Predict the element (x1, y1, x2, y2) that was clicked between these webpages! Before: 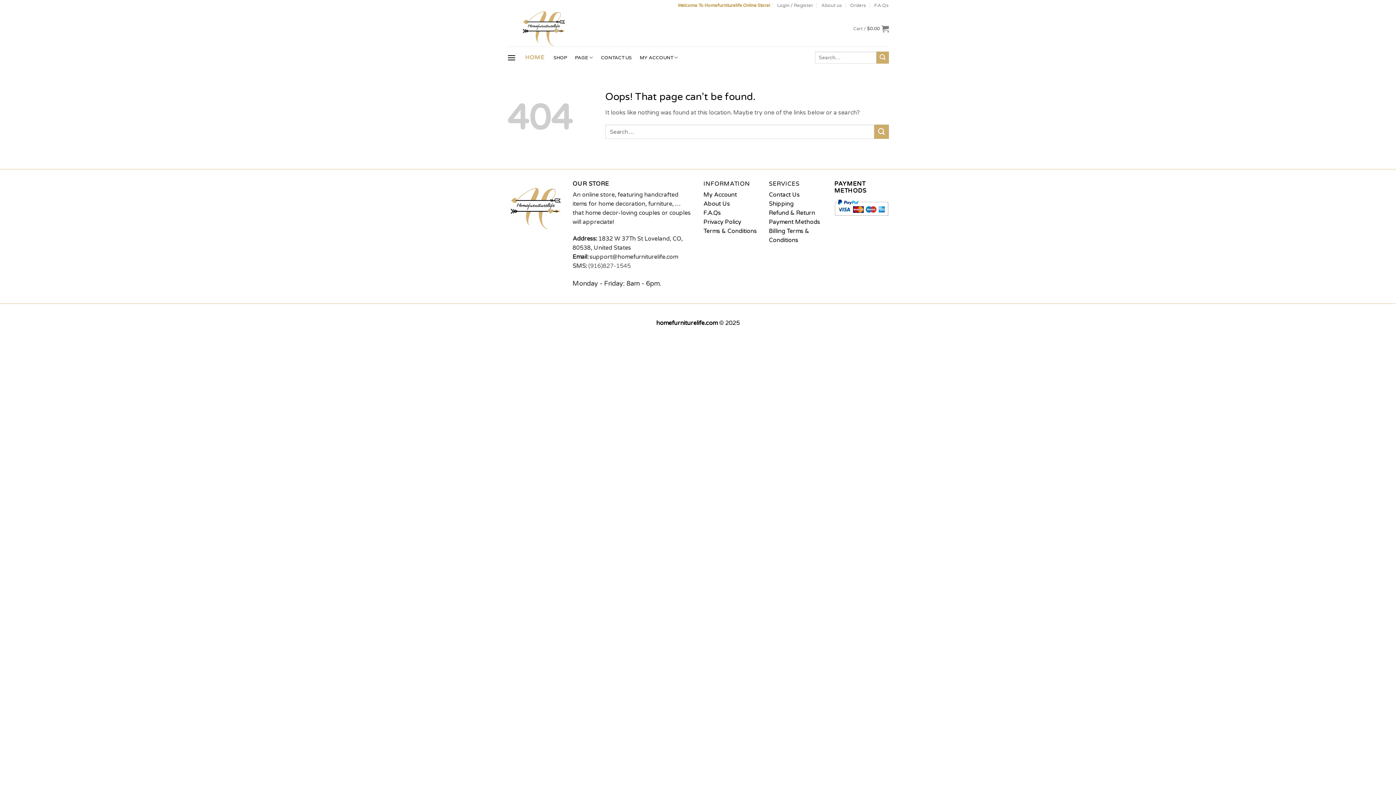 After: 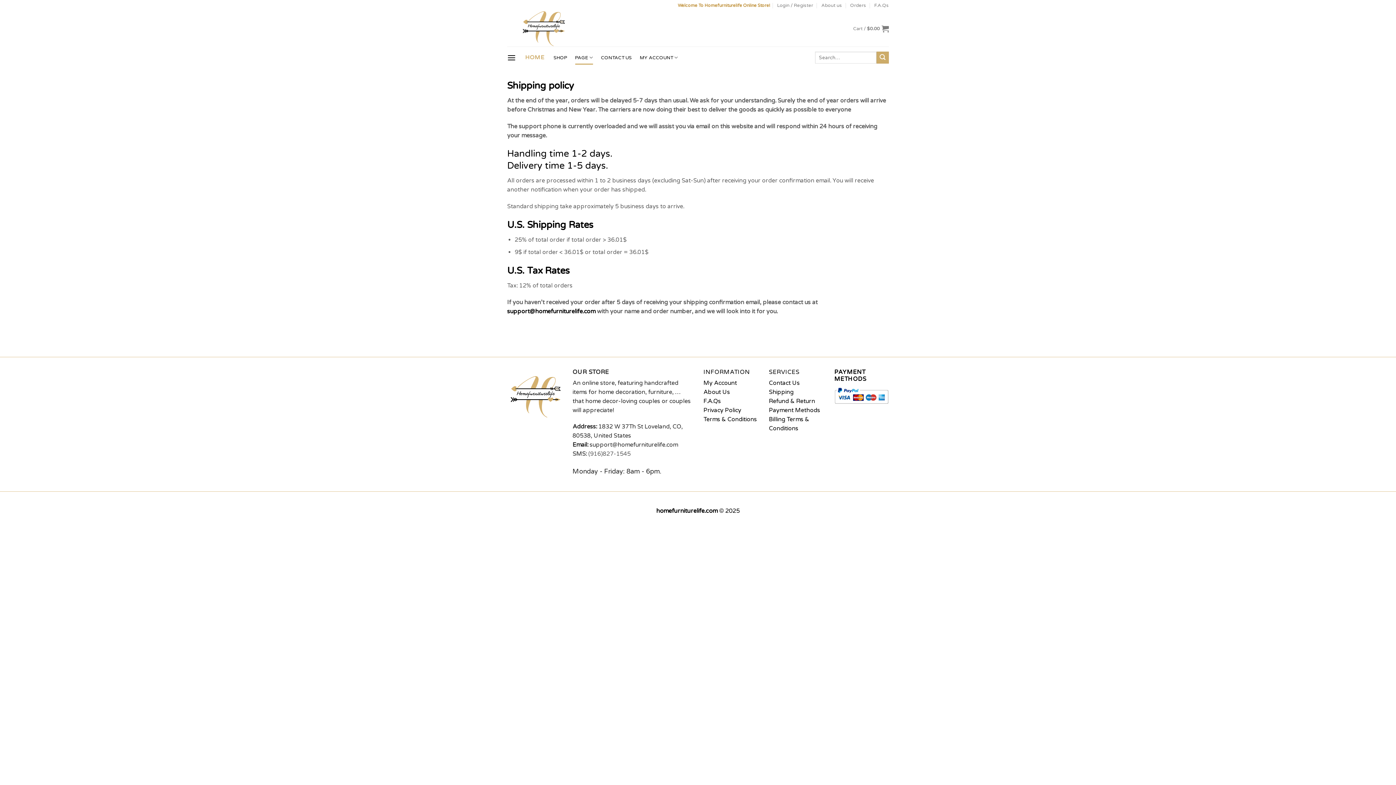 Action: bbox: (769, 200, 793, 207) label: Shipping